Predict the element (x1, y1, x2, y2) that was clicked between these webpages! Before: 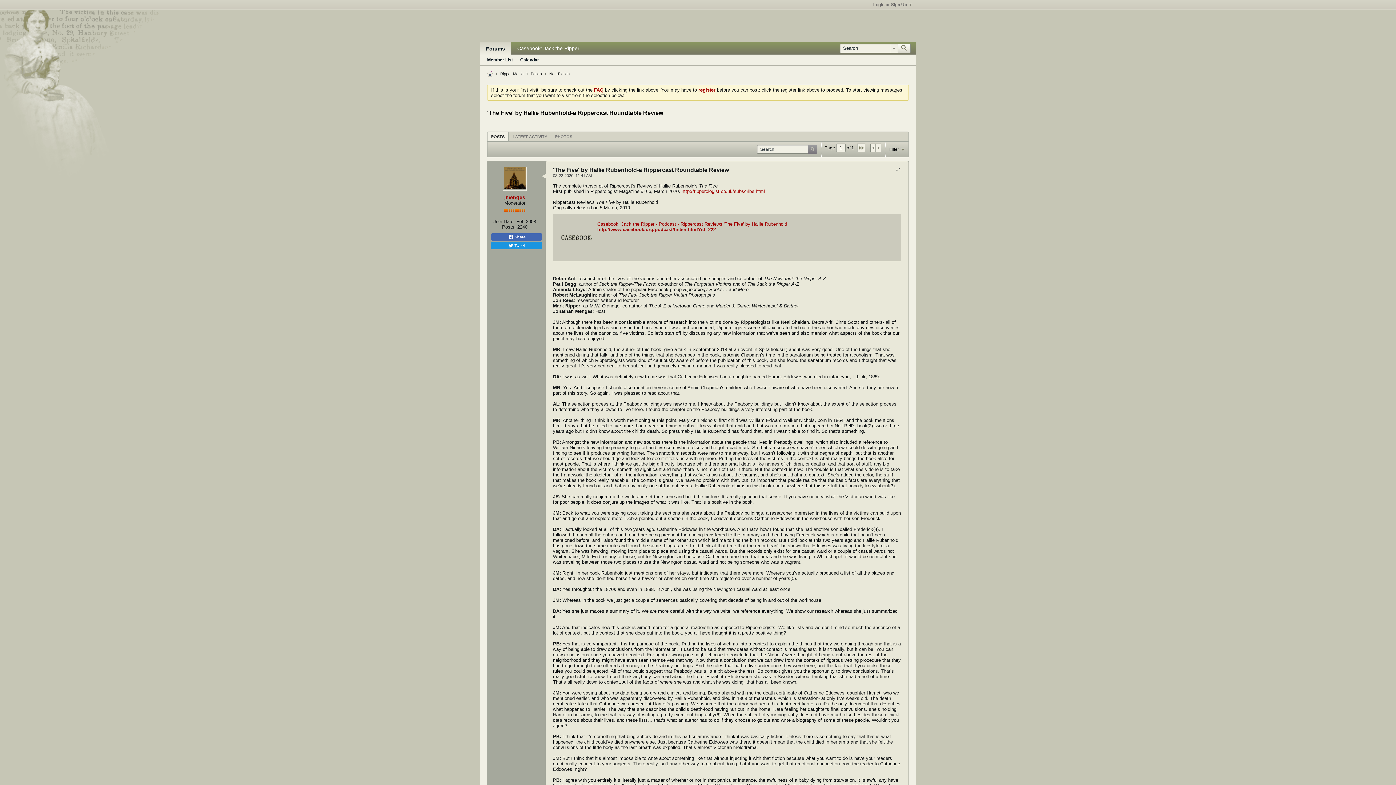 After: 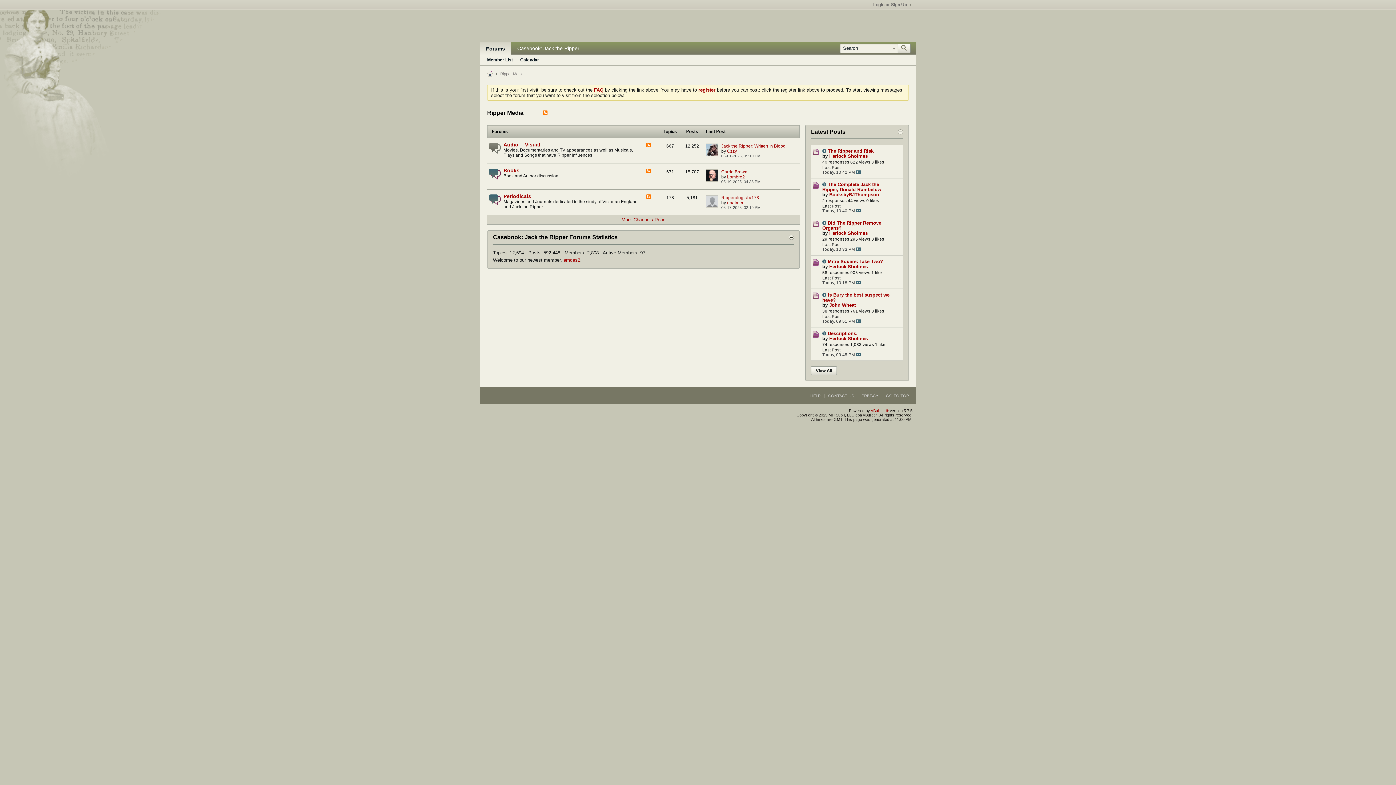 Action: label: Ripper Media bbox: (500, 71, 523, 76)